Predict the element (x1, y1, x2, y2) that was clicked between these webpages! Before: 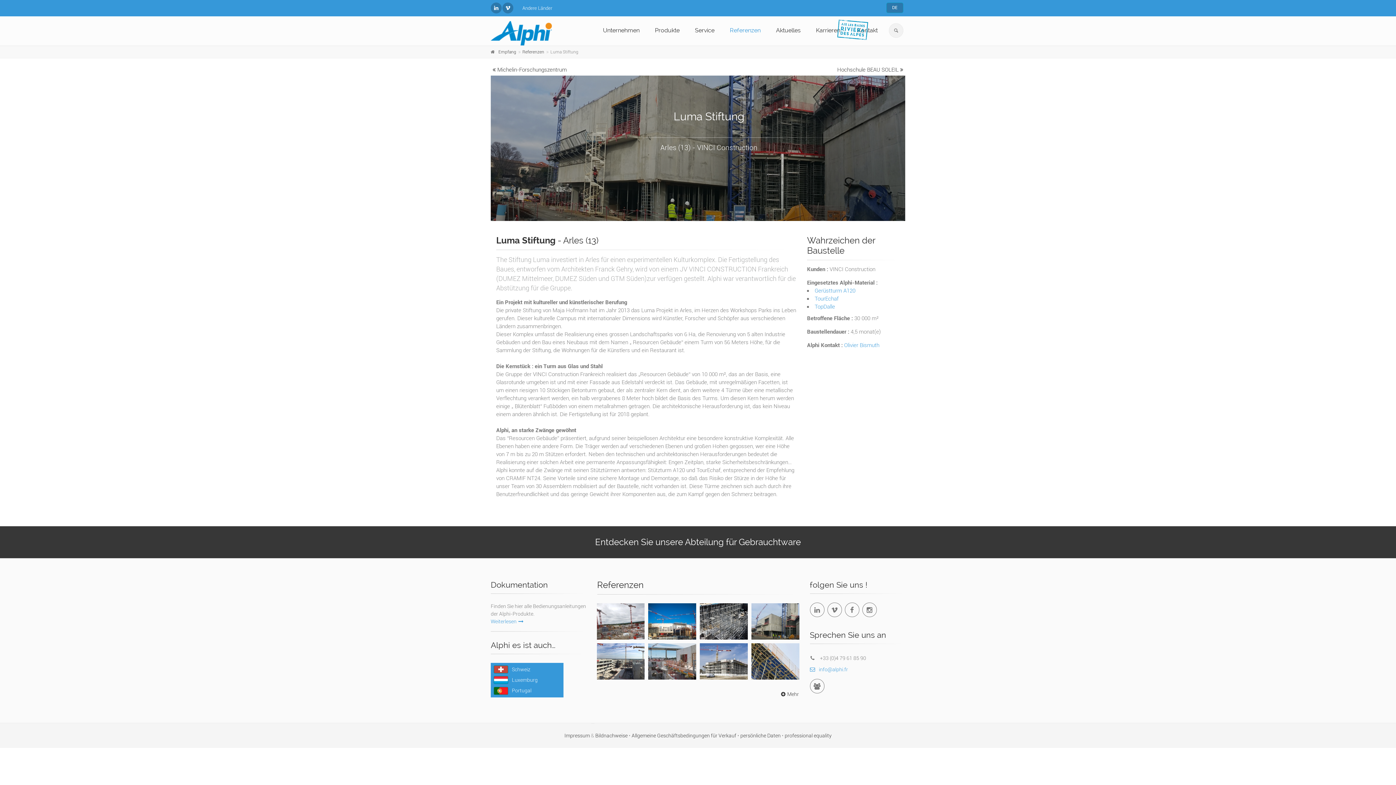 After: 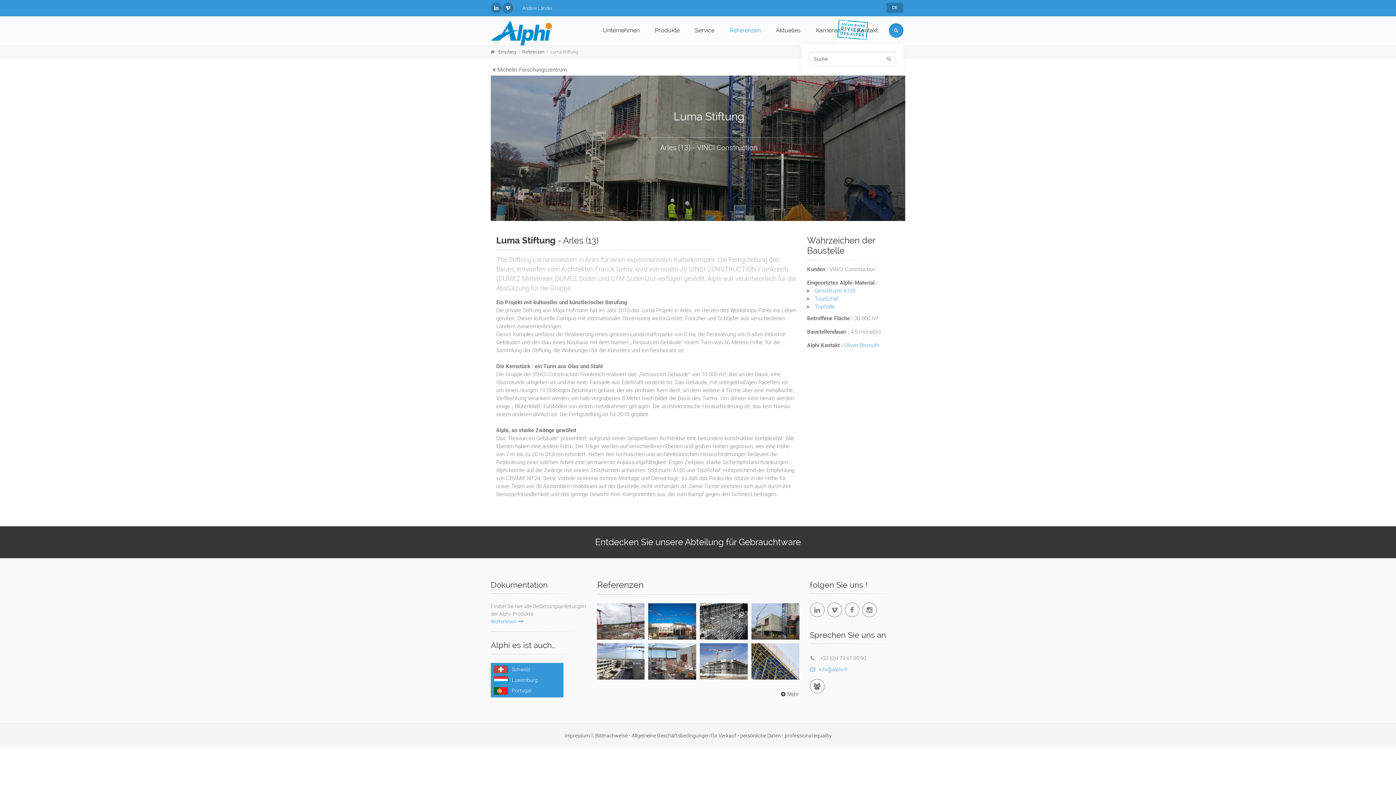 Action: bbox: (889, 23, 903, 37)